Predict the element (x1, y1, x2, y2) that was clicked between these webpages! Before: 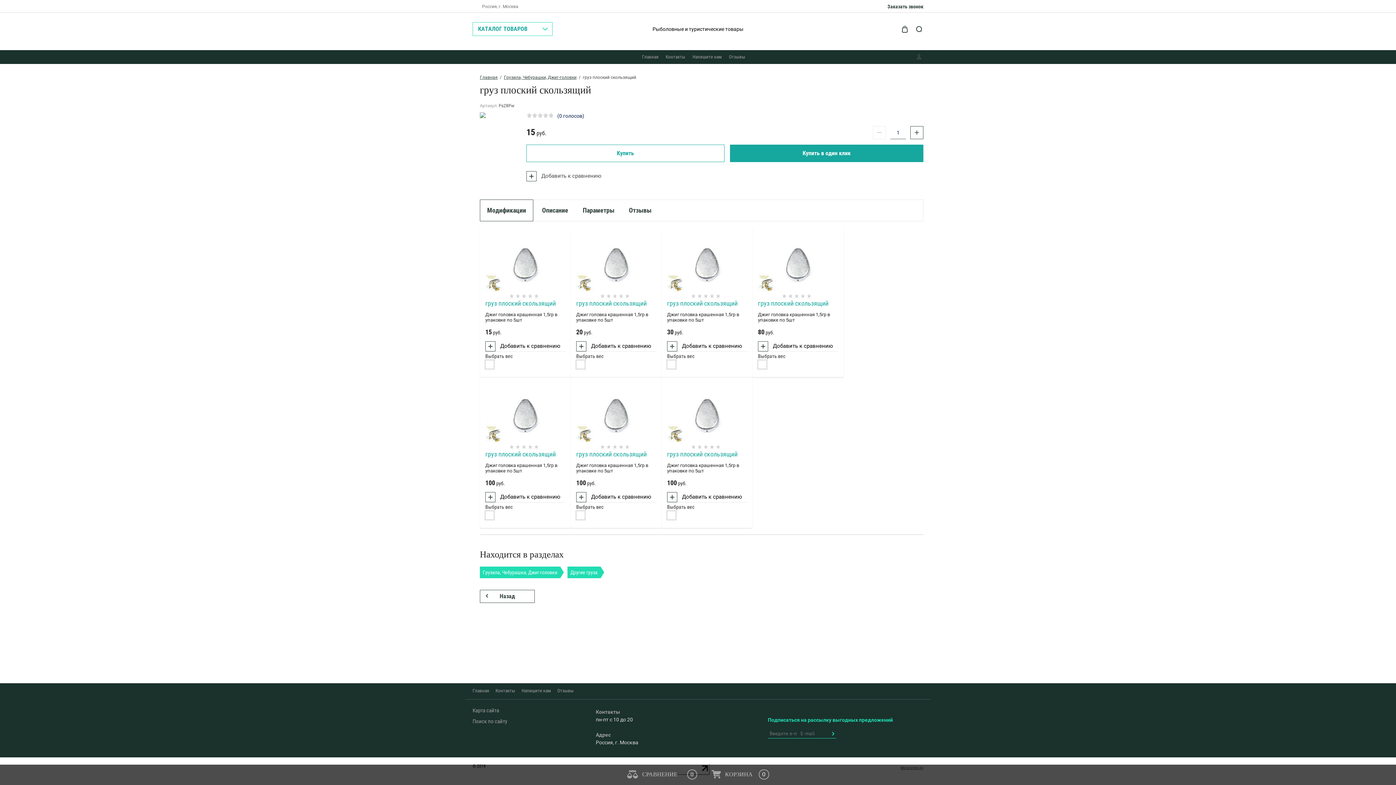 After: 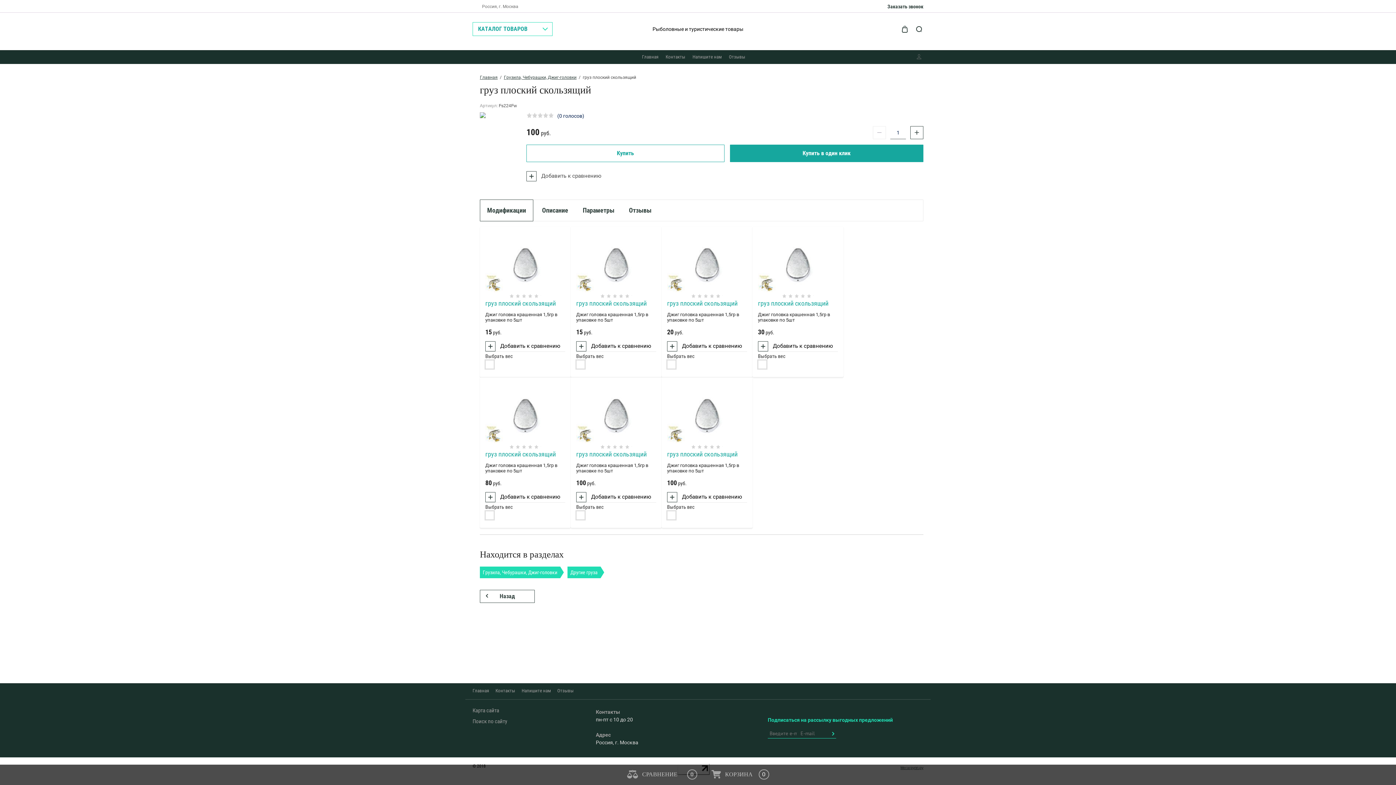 Action: bbox: (667, 450, 737, 458) label: груз плоский скользящий